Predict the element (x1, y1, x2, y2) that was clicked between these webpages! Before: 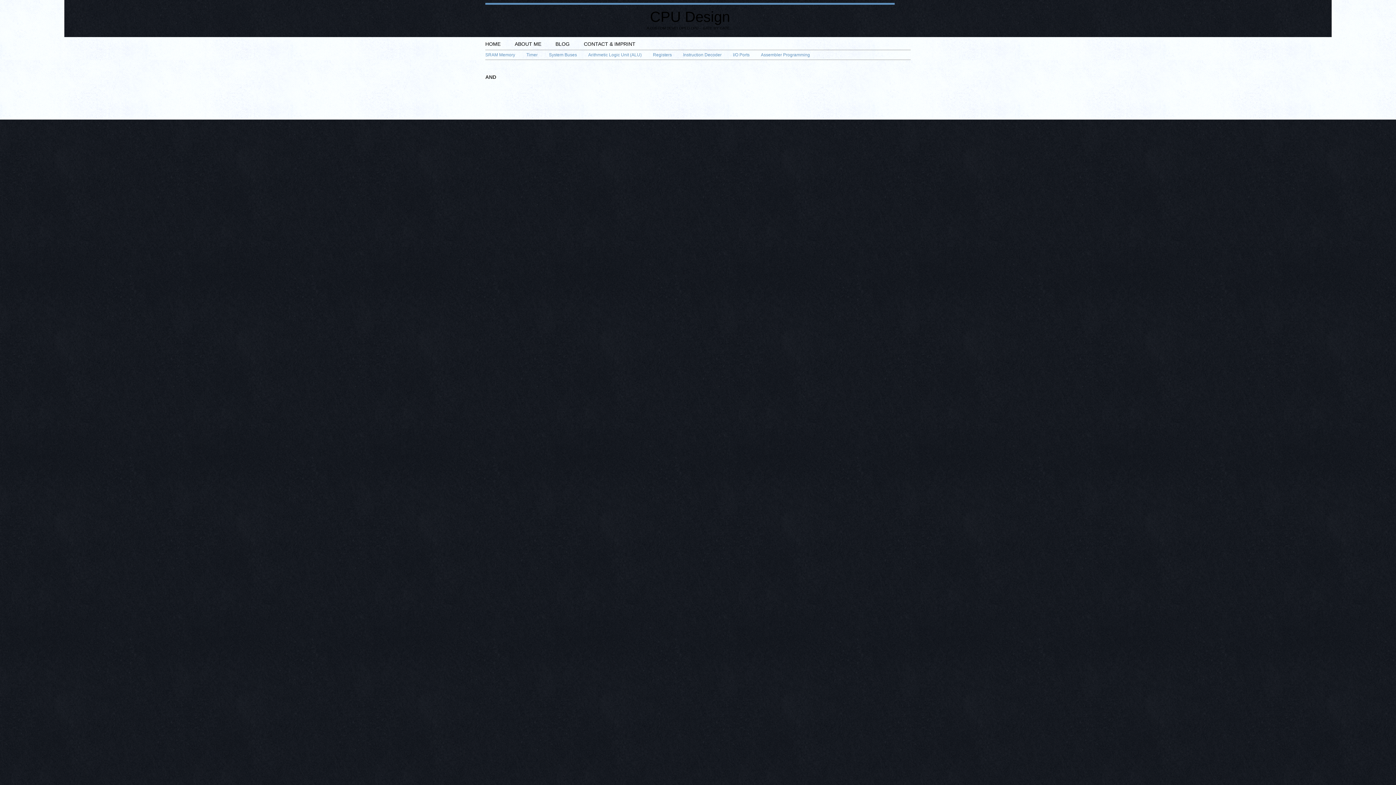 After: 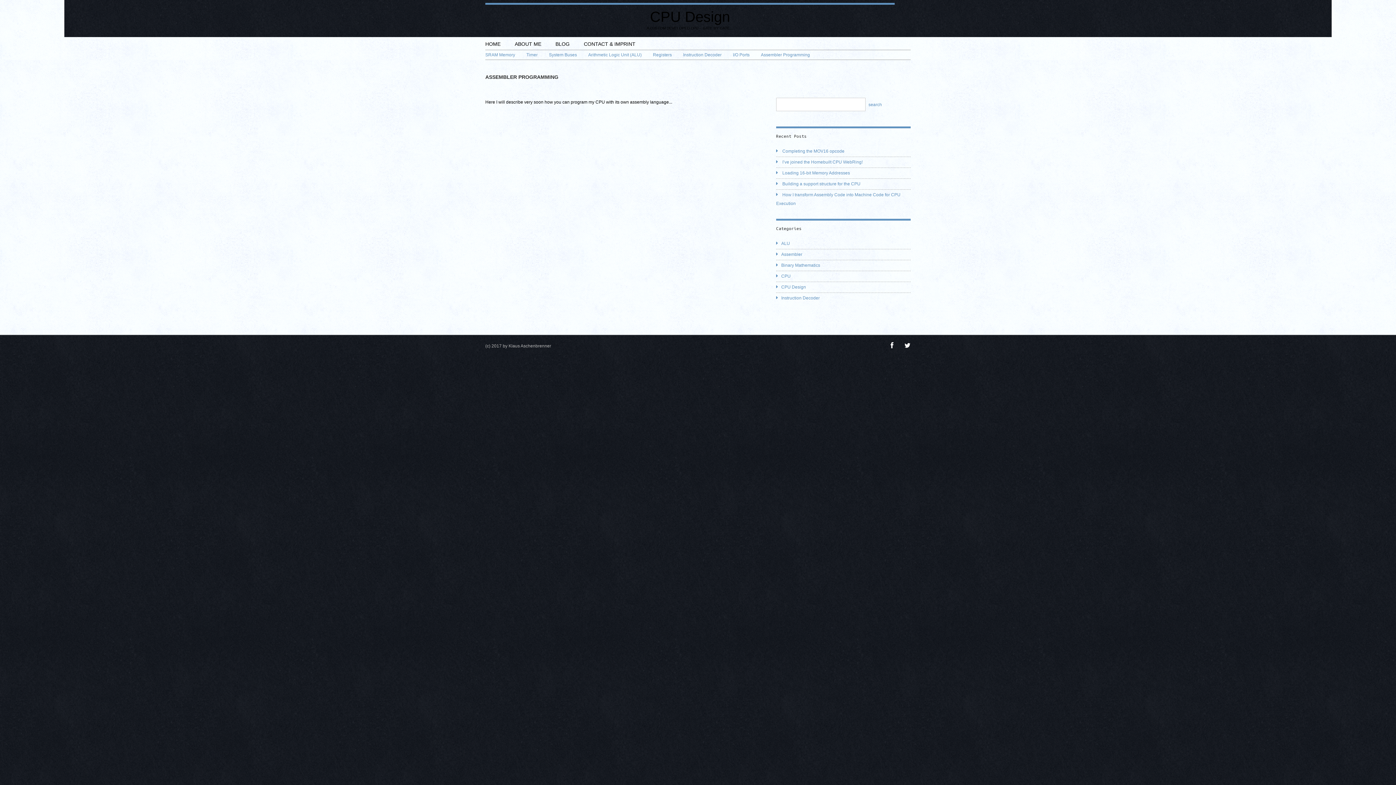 Action: label: Assembler Programming bbox: (761, 52, 810, 57)